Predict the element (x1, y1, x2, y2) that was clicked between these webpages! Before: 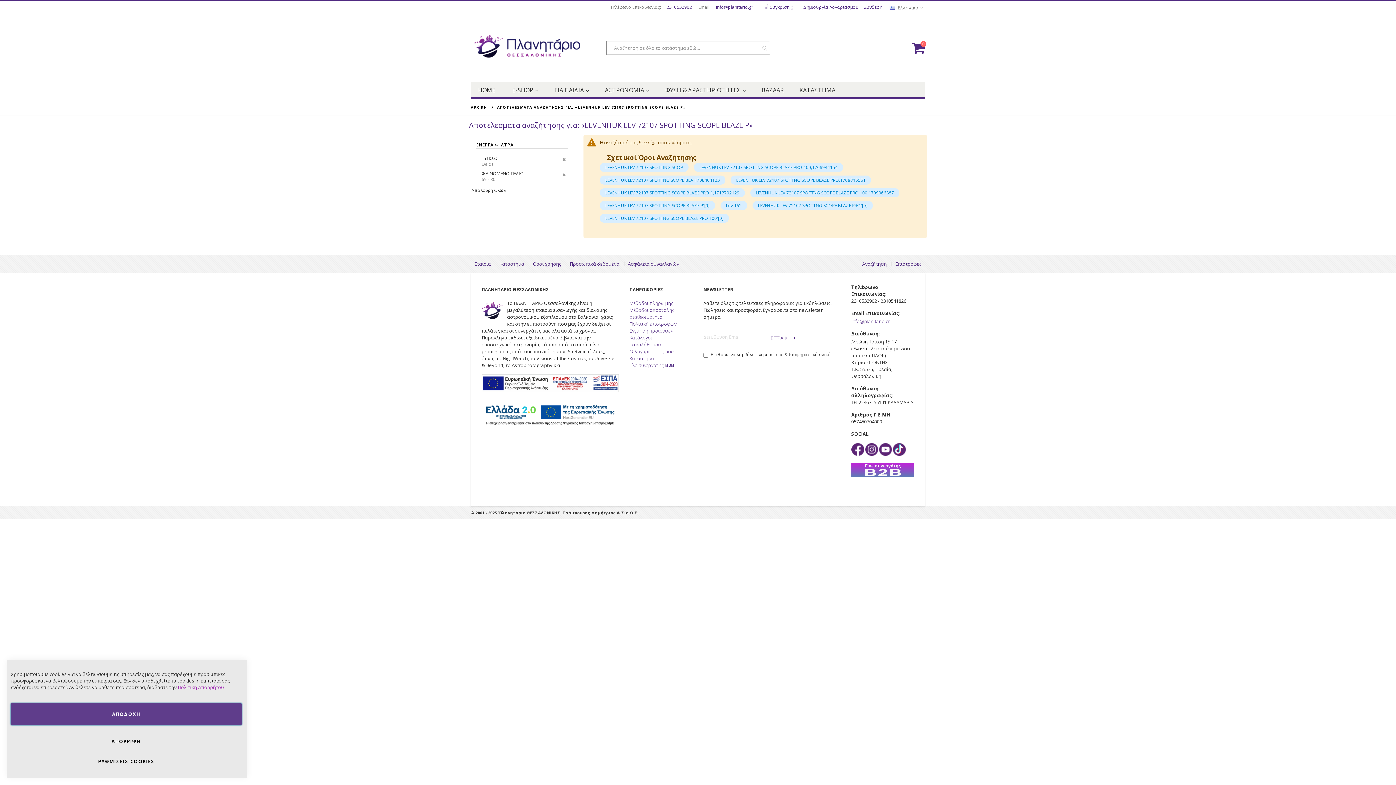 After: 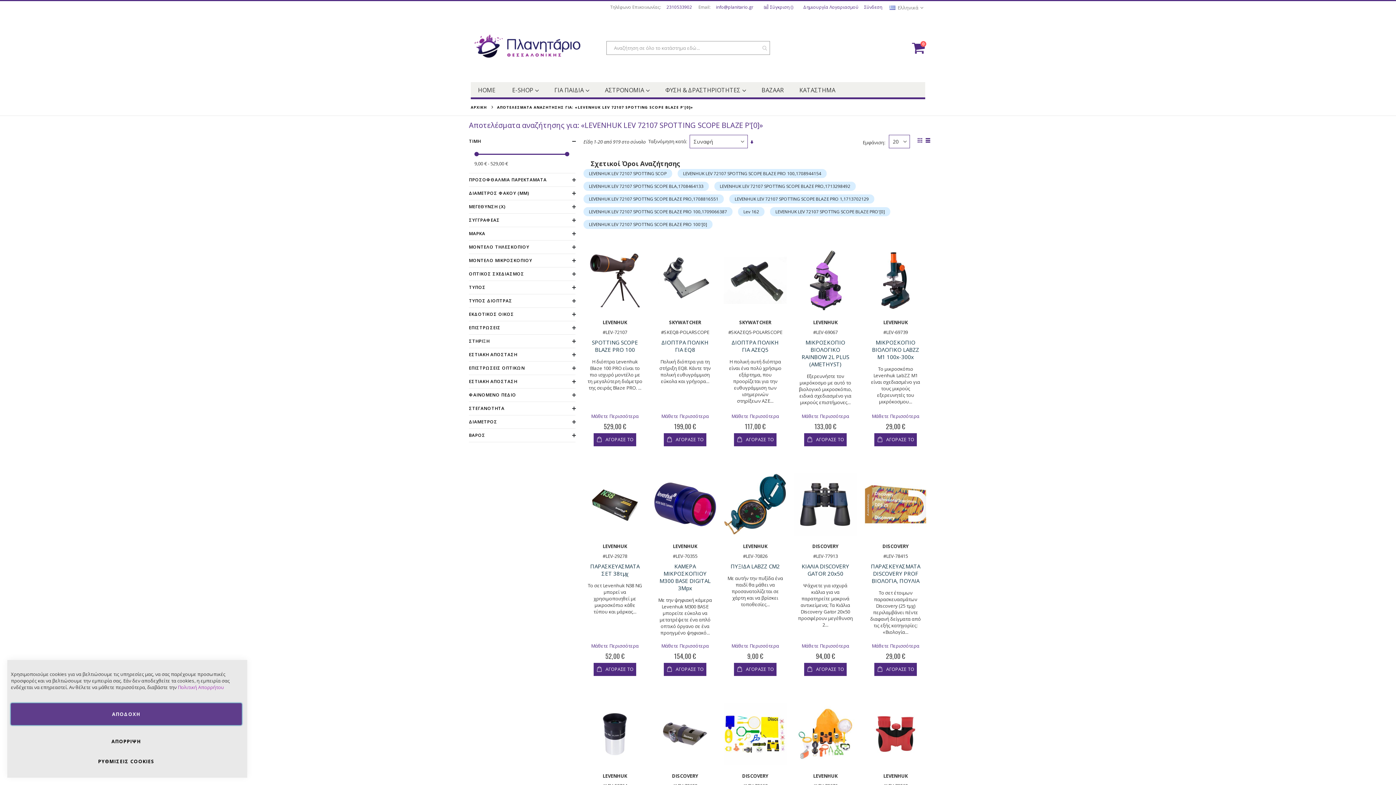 Action: label: LEVENHUK LEV 72107 SPOTTING SCOPE BLAZE P'[0] bbox: (600, 201, 715, 210)